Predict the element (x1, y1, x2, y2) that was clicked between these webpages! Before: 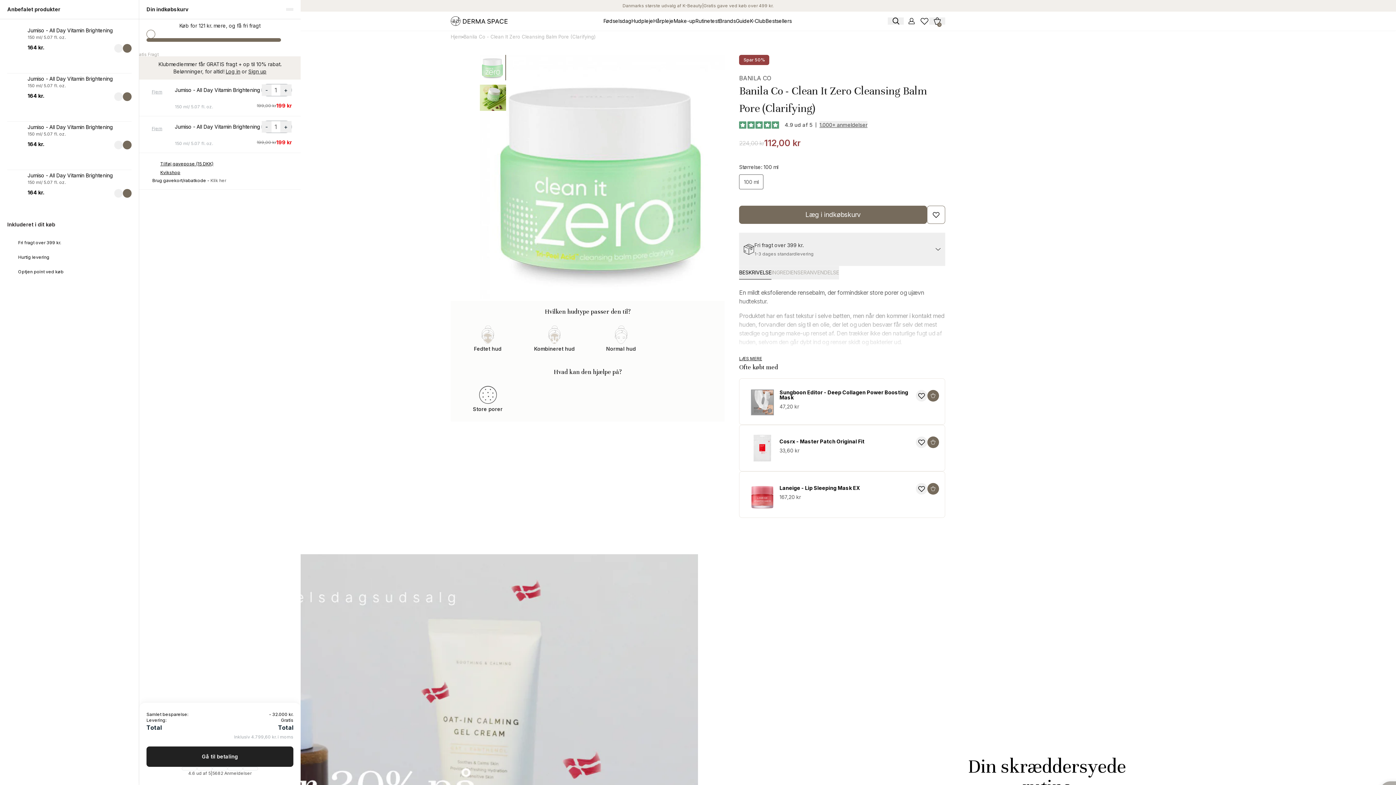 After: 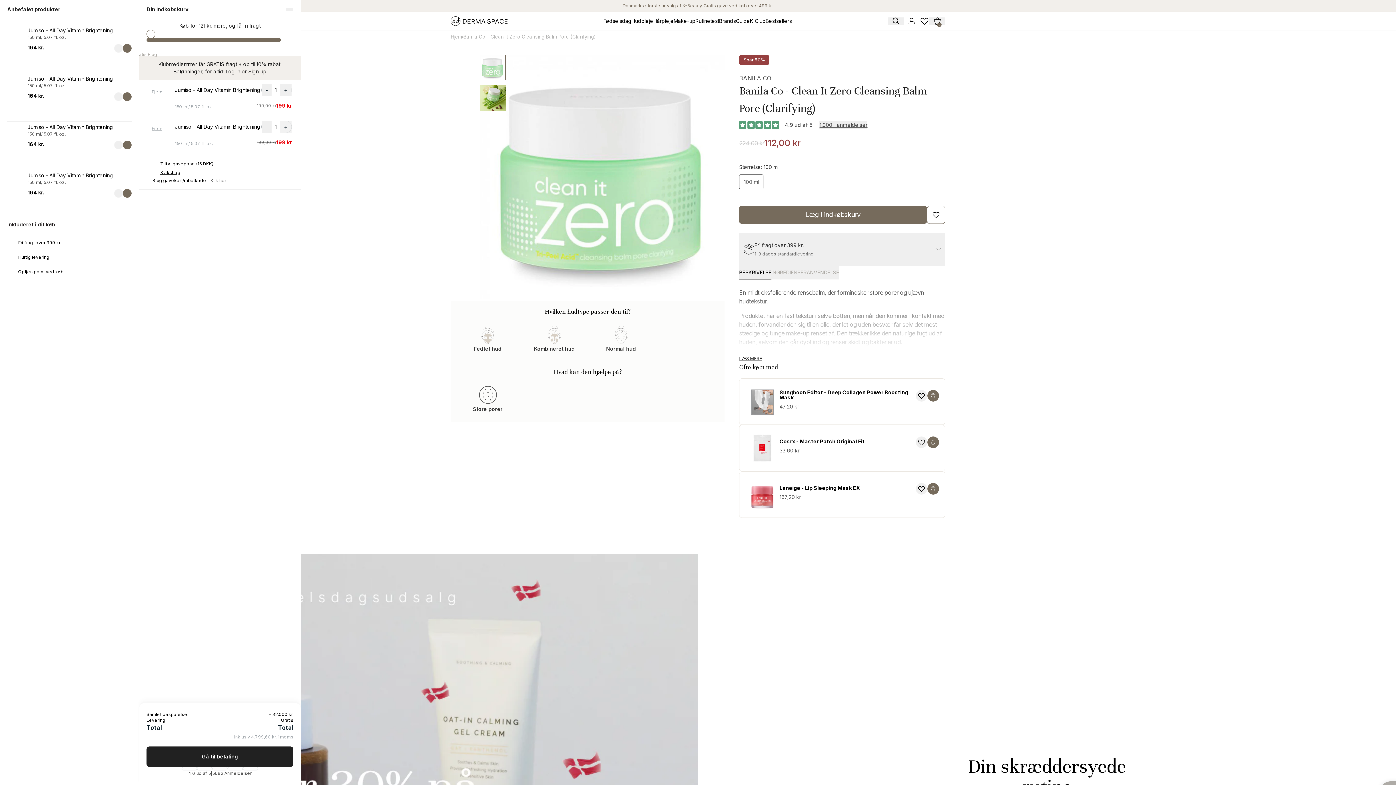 Action: label: + bbox: (280, 121, 291, 132)